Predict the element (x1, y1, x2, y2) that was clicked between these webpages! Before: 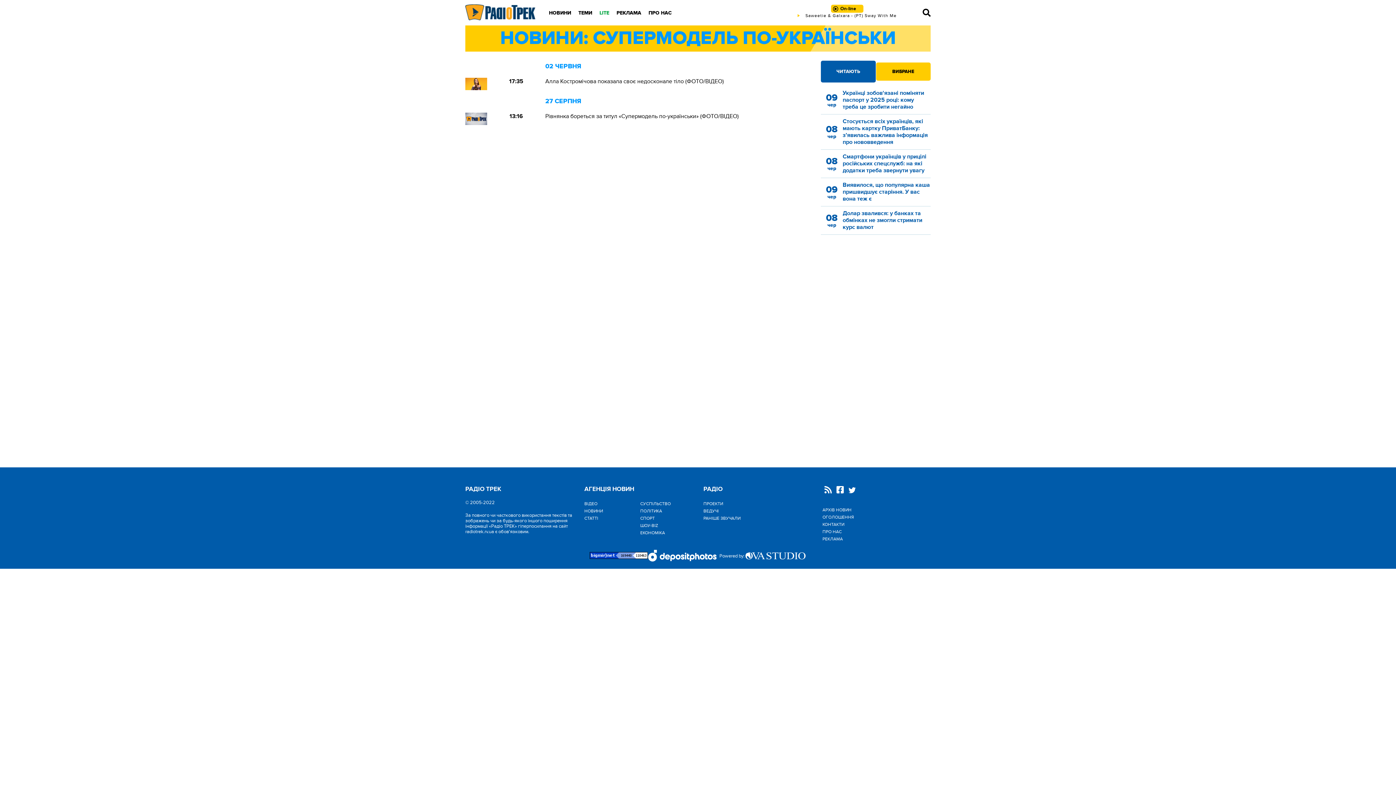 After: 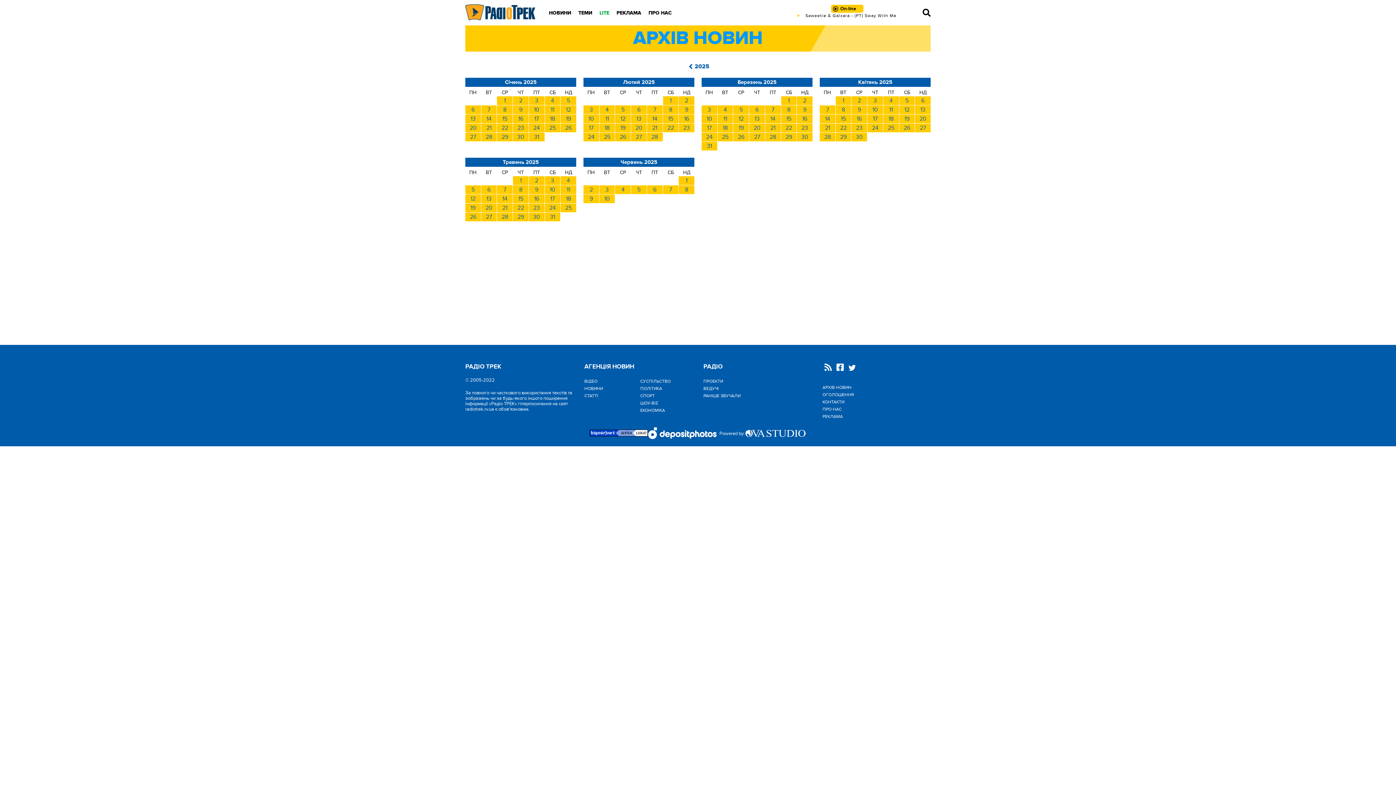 Action: bbox: (822, 506, 930, 513) label: АРХІВ НОВИН